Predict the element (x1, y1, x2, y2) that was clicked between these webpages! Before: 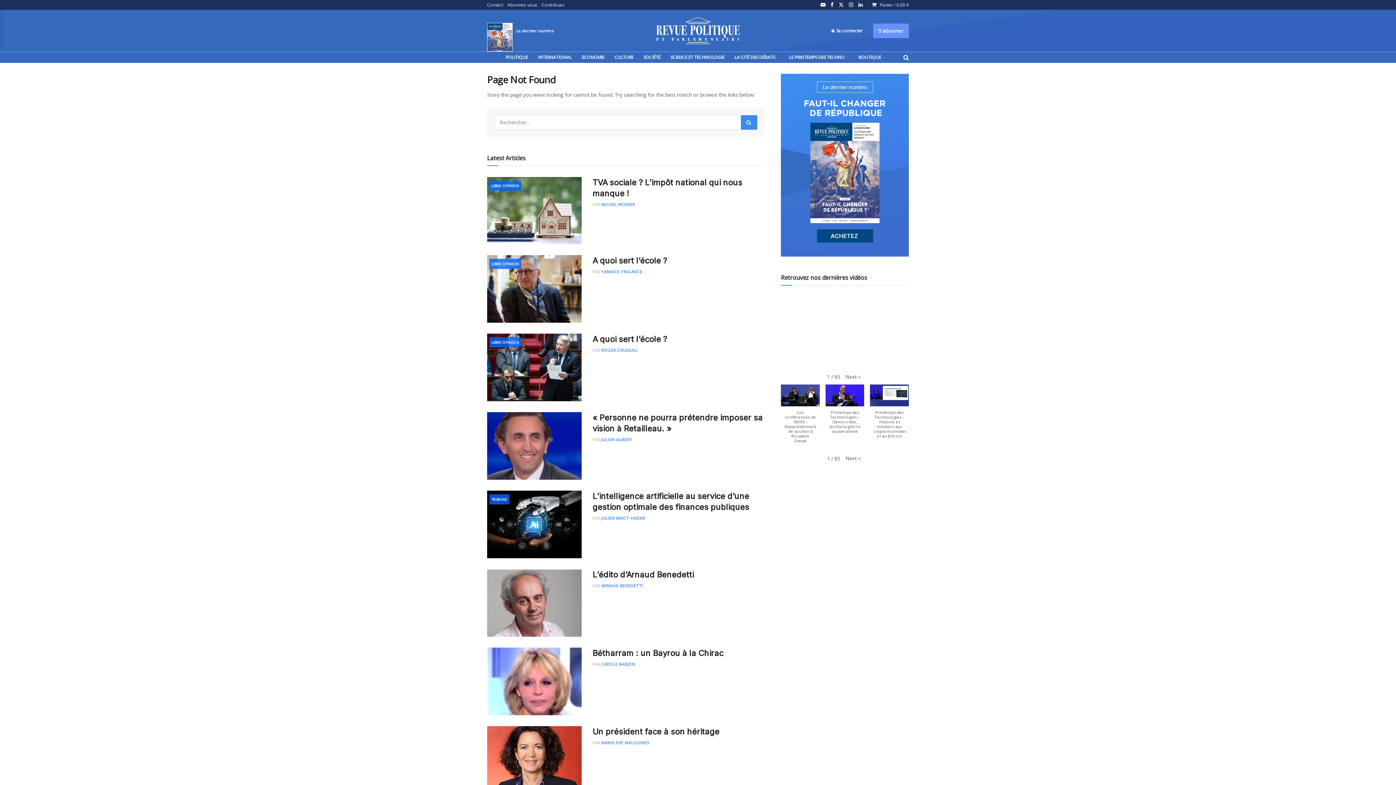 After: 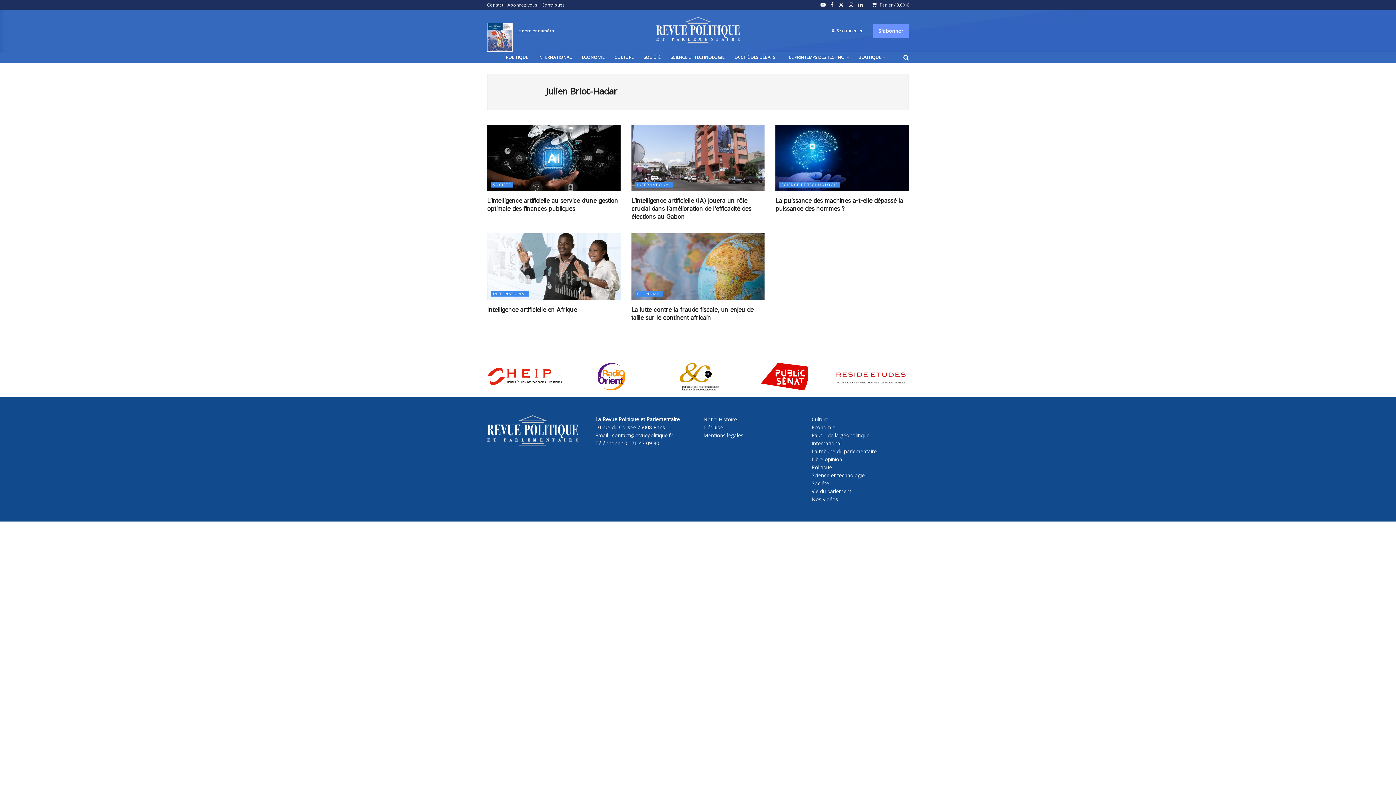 Action: label: JULIEN BRIOT-HADAR bbox: (601, 515, 645, 521)